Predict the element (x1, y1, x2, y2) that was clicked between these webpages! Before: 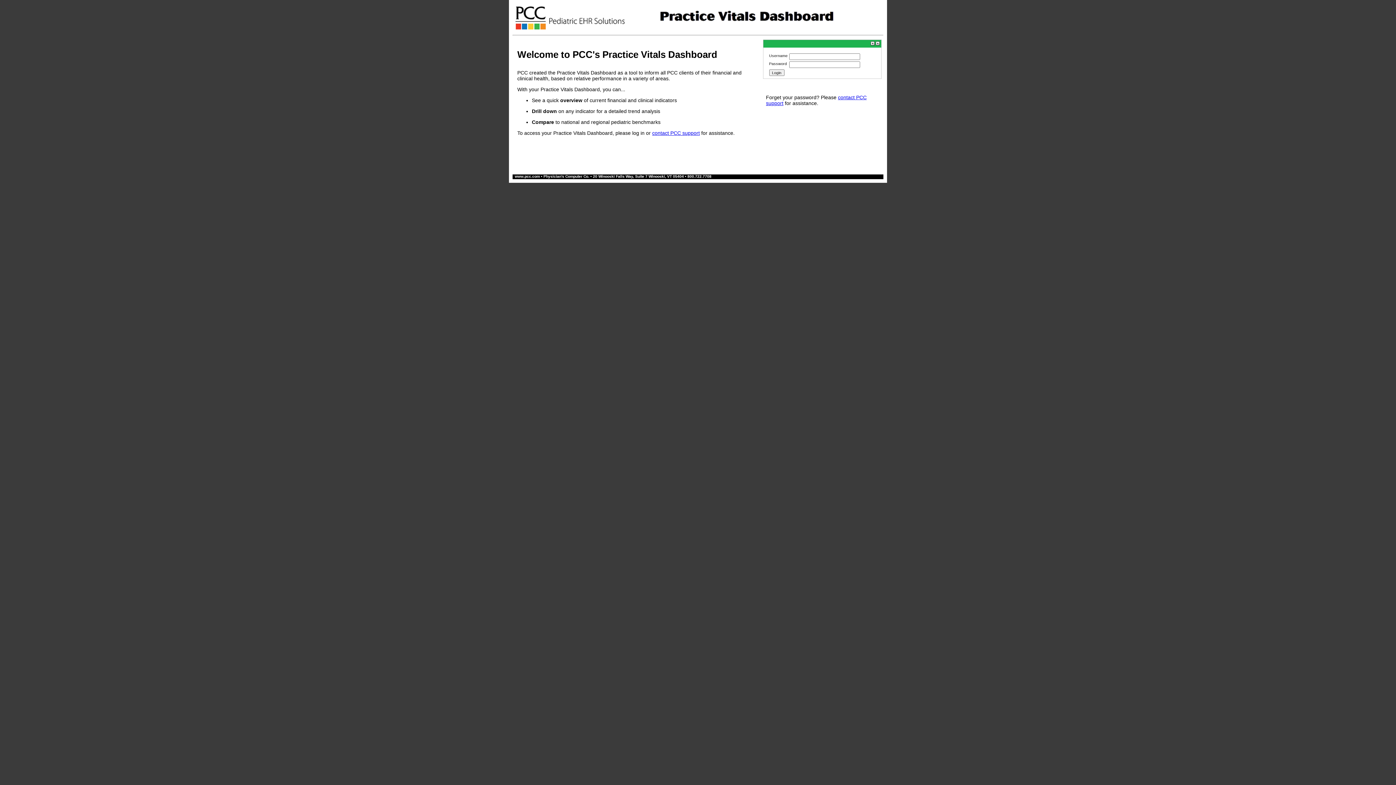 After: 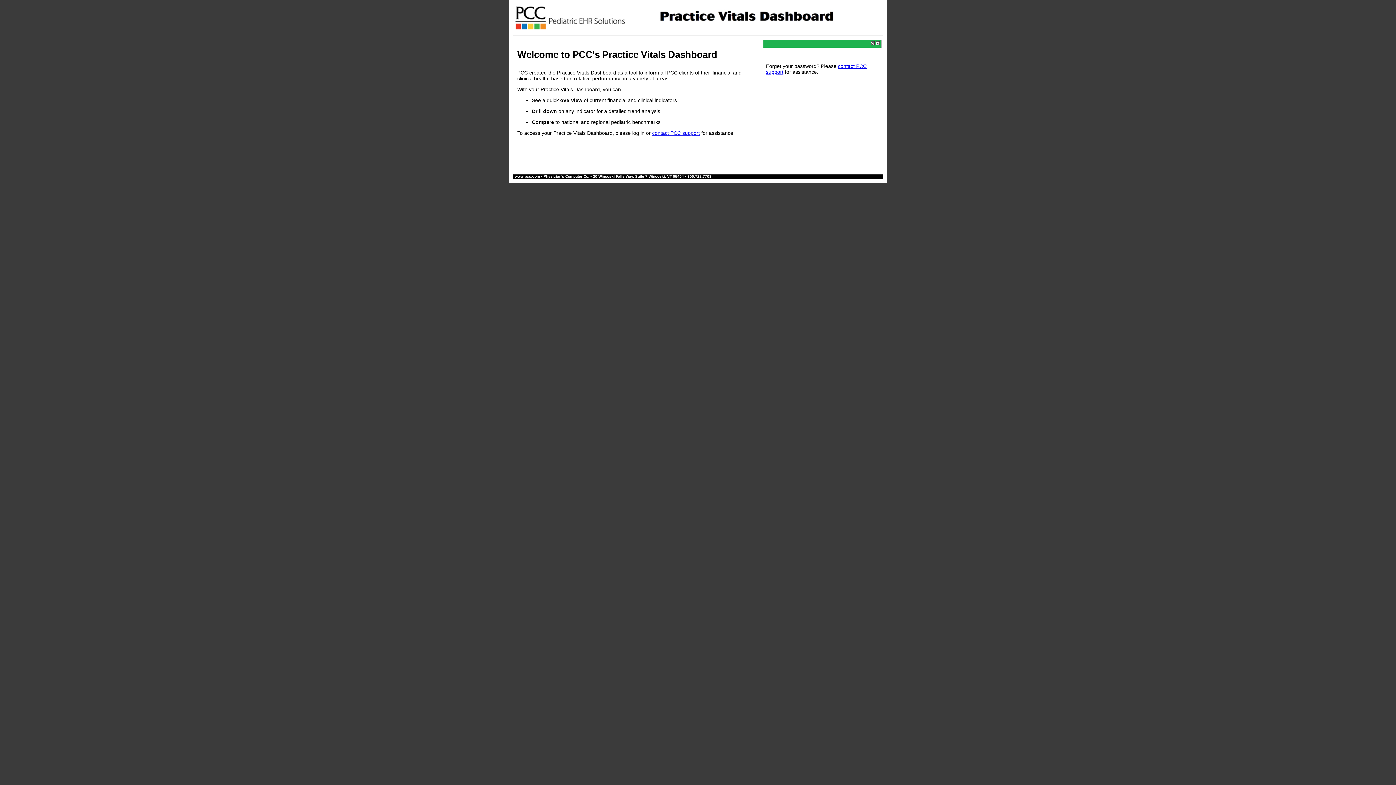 Action: bbox: (870, 41, 874, 46)